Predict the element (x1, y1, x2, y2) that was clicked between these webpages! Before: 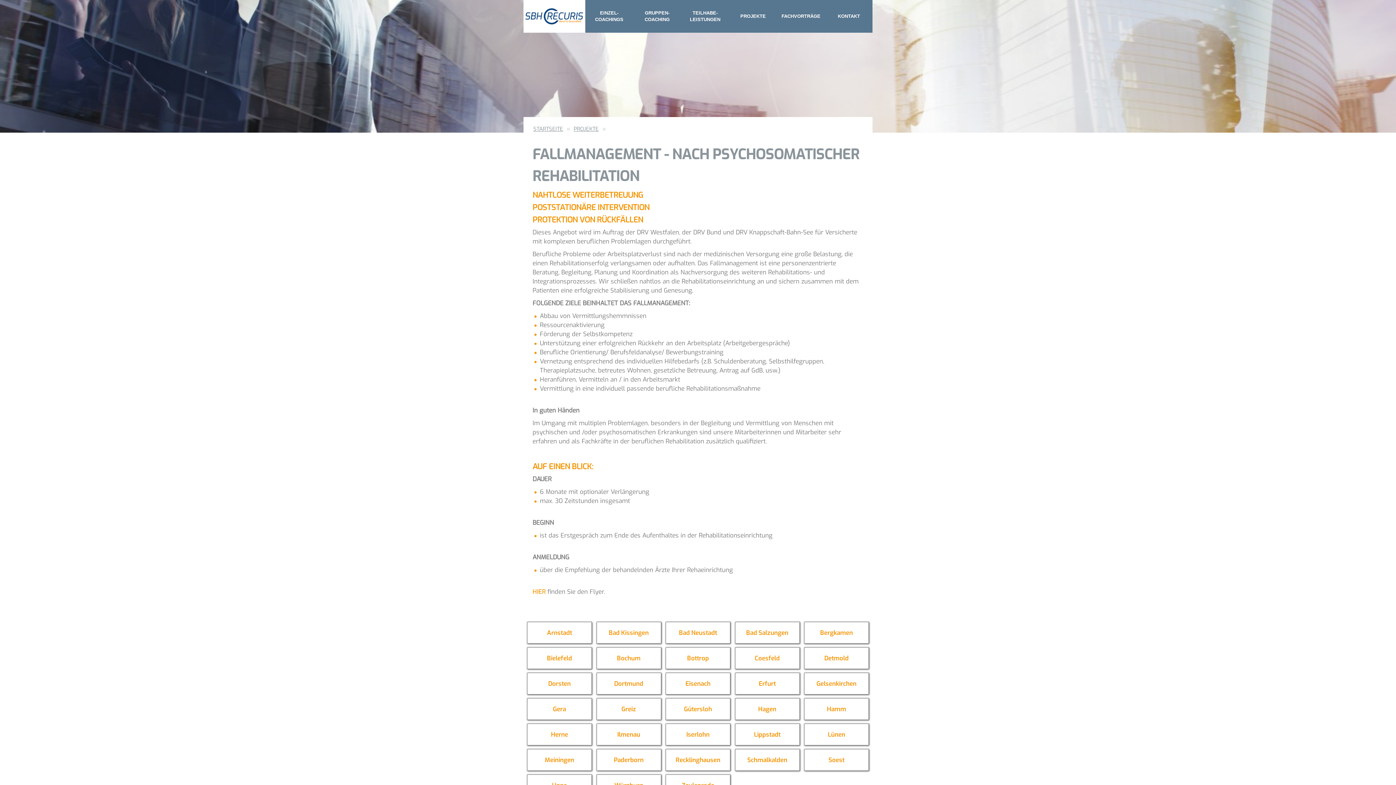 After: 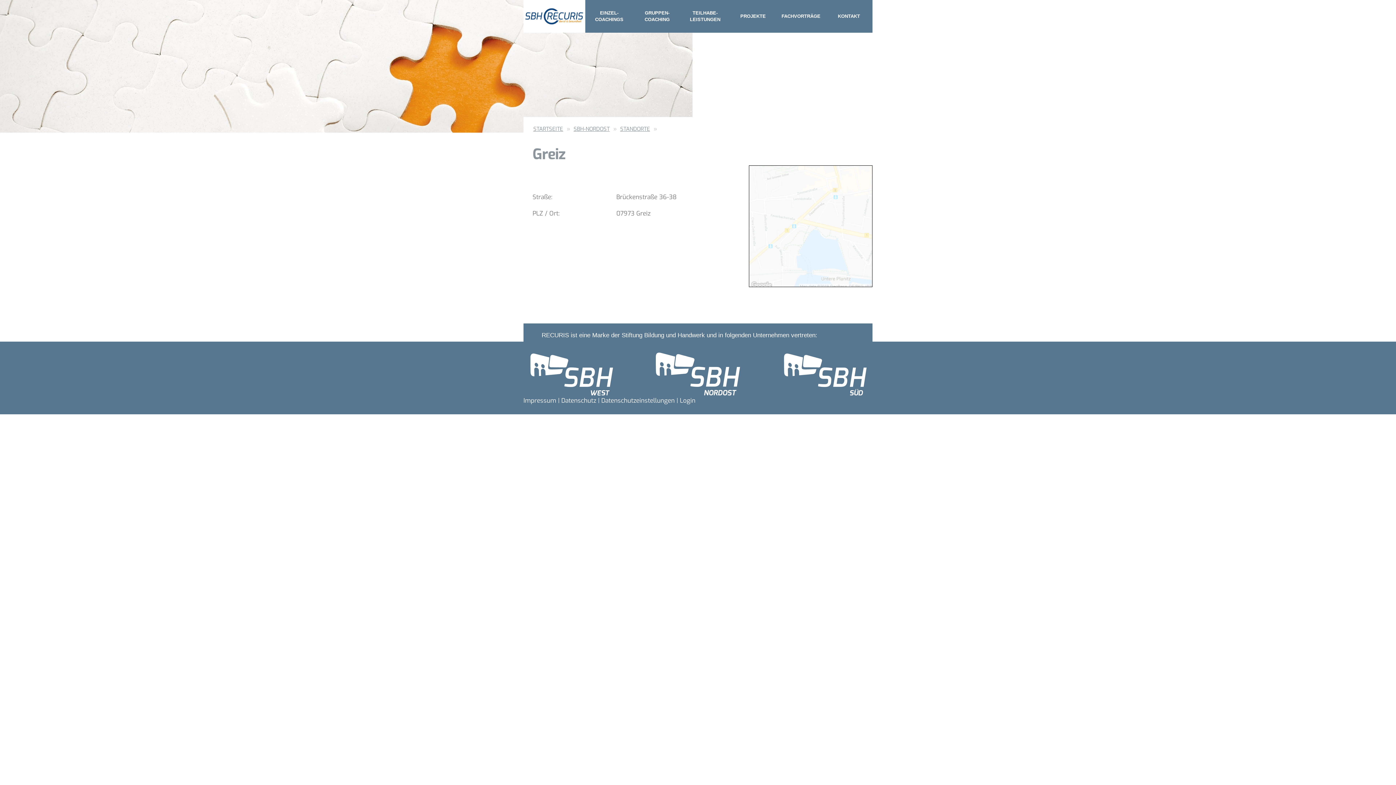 Action: bbox: (621, 704, 636, 714) label: Greiz